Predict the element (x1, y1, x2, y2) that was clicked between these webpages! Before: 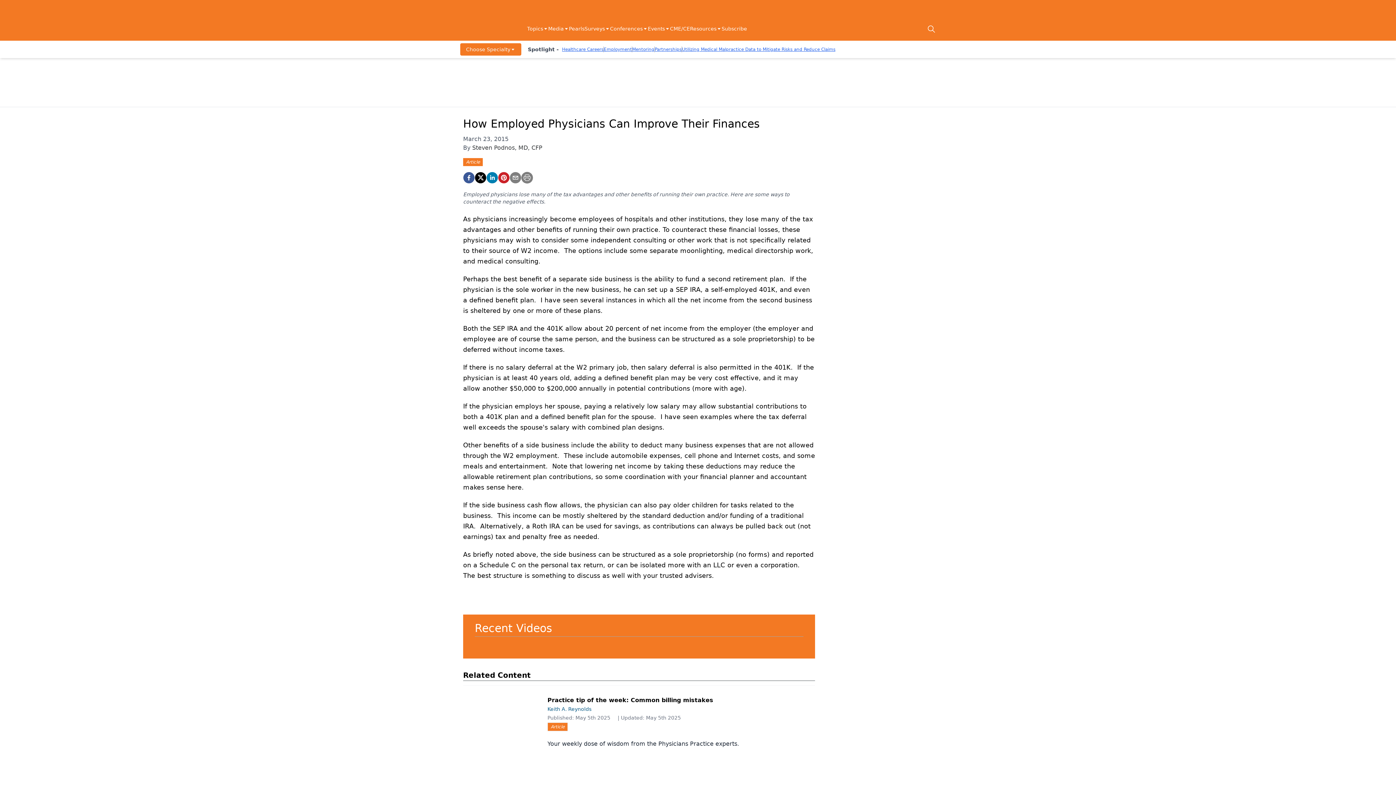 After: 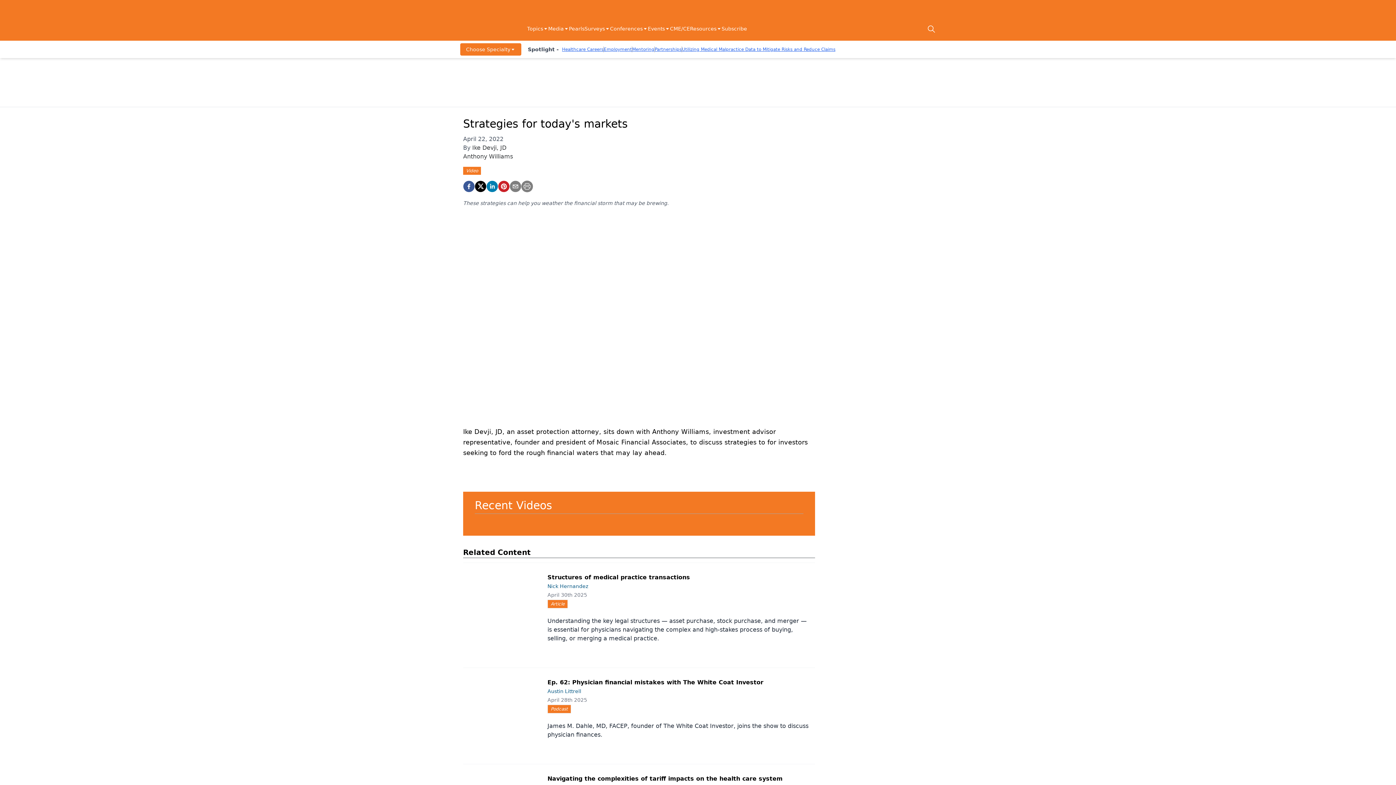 Action: bbox: (637, 642, 710, 647)